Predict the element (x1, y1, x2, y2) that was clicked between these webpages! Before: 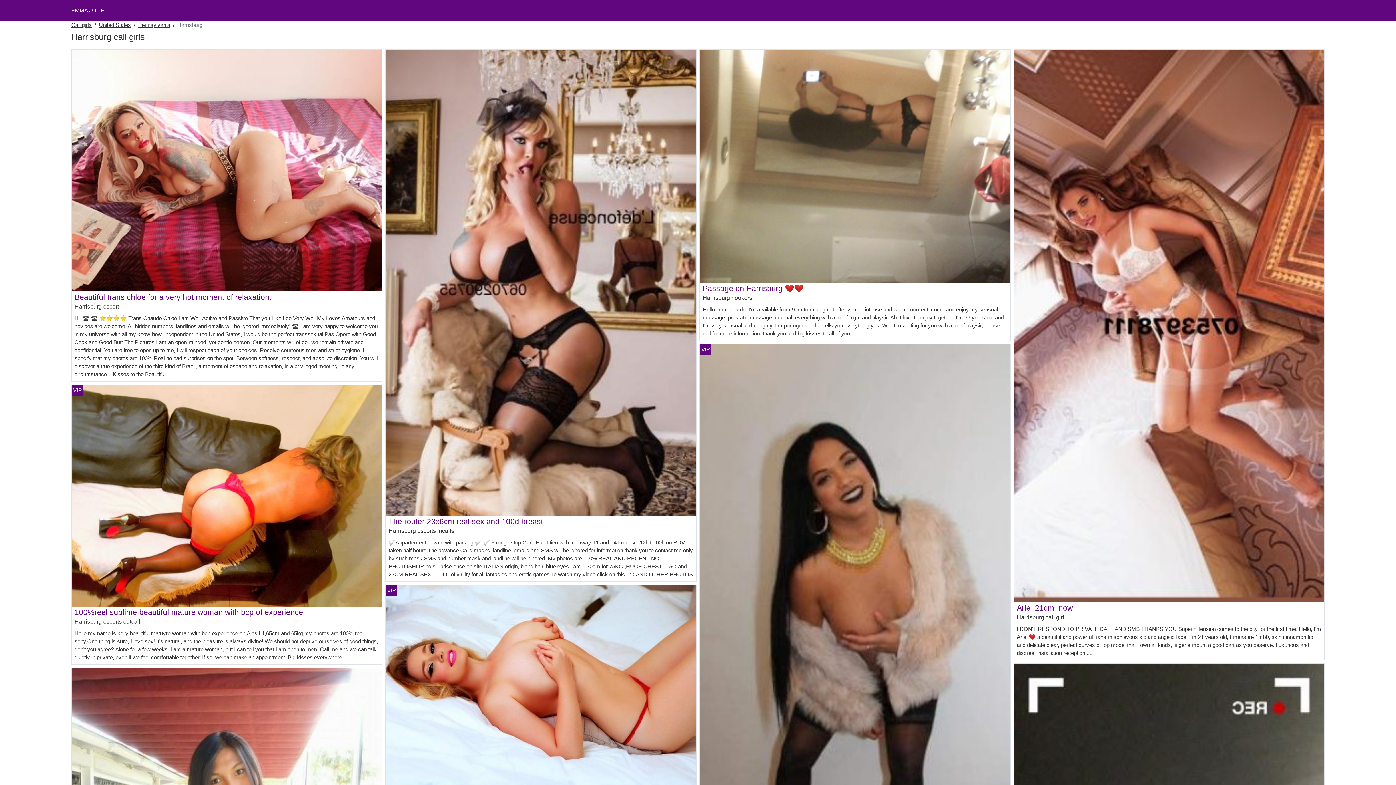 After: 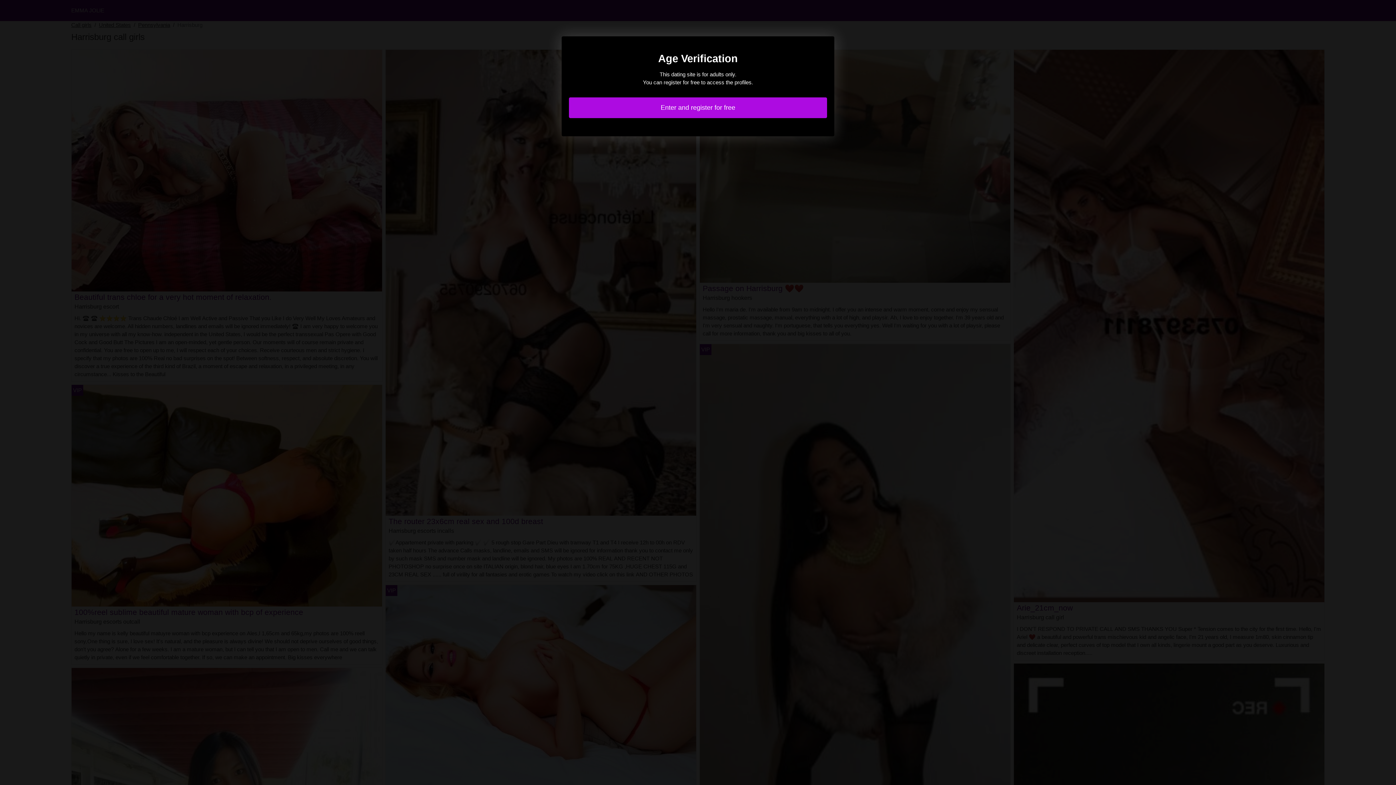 Action: bbox: (388, 517, 543, 525) label: The router 23x6cm real sex and 100d breast